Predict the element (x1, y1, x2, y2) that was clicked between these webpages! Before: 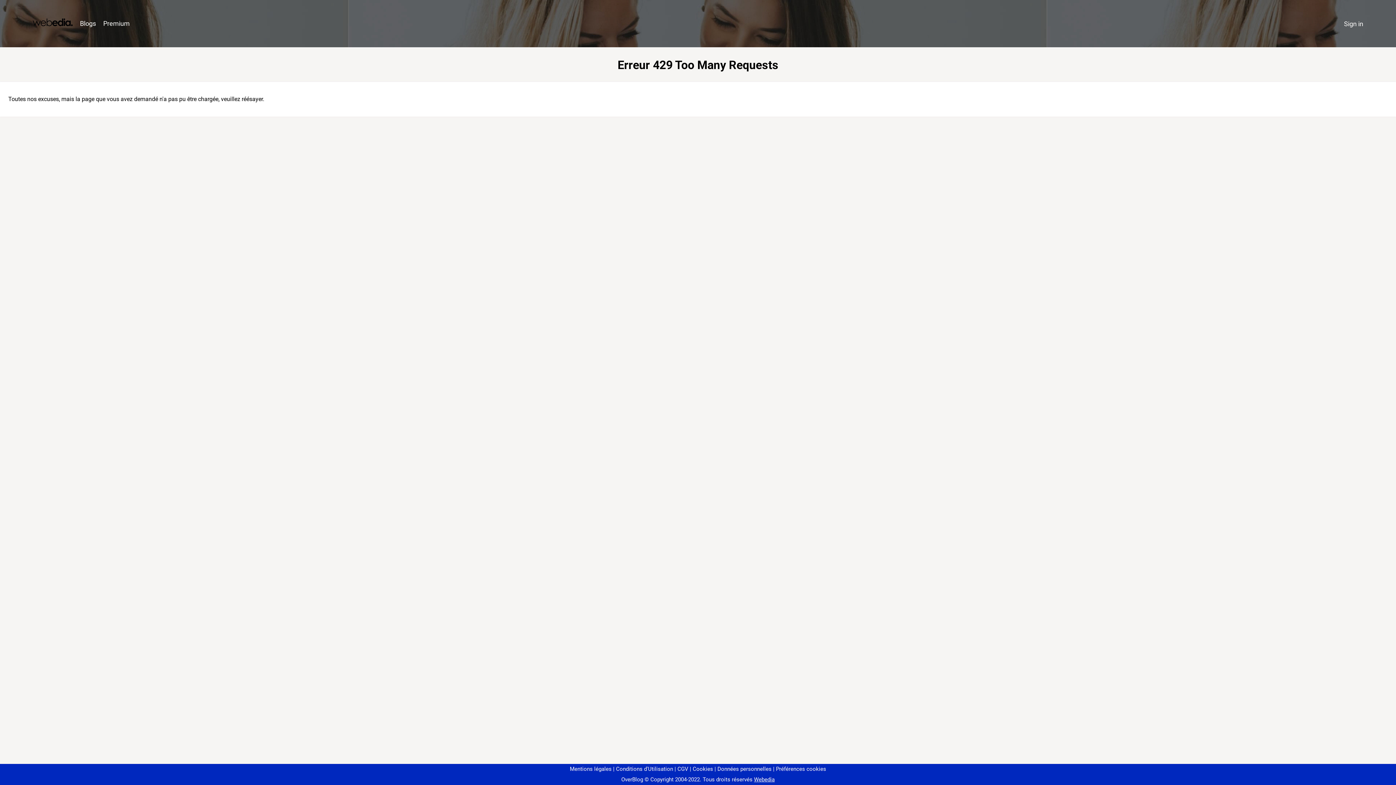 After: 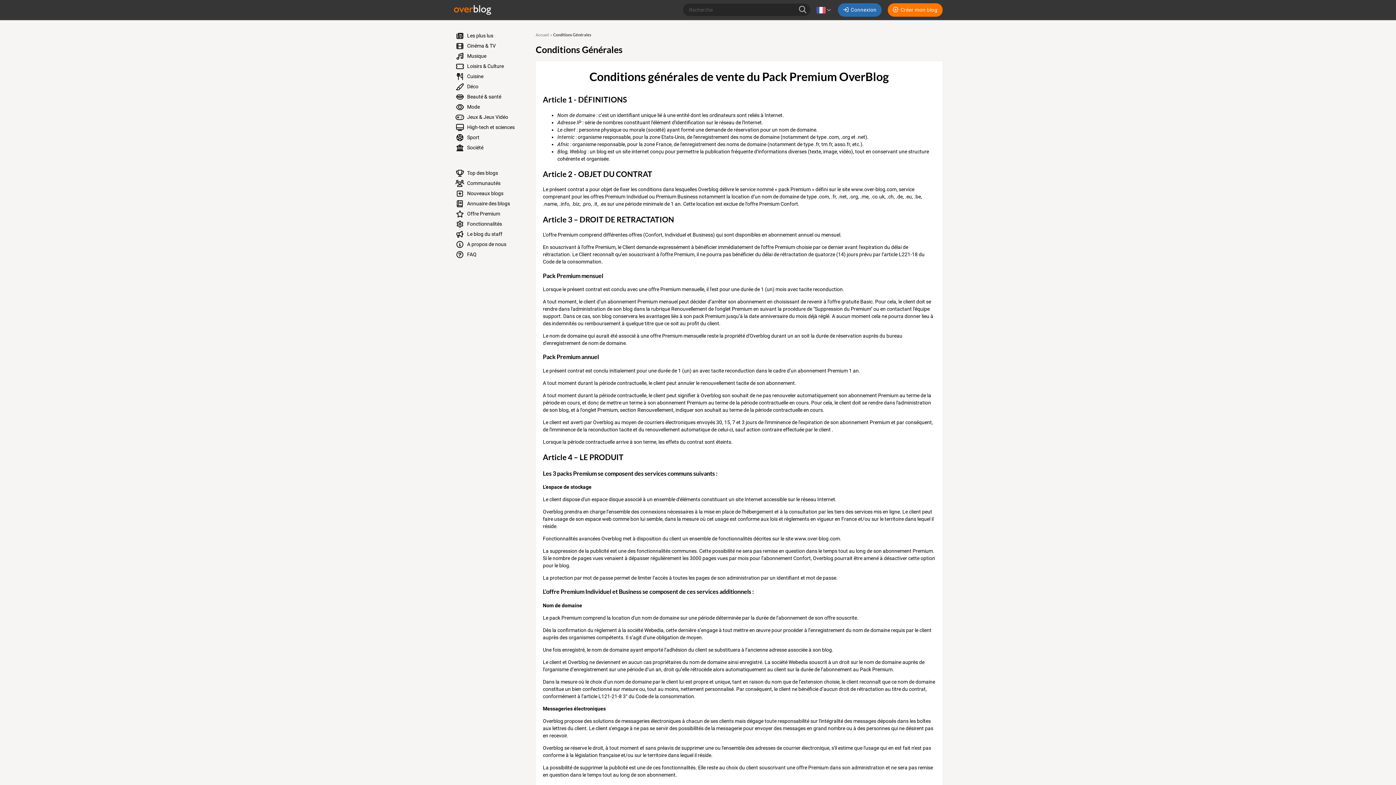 Action: label: CGV bbox: (674, 766, 688, 772)